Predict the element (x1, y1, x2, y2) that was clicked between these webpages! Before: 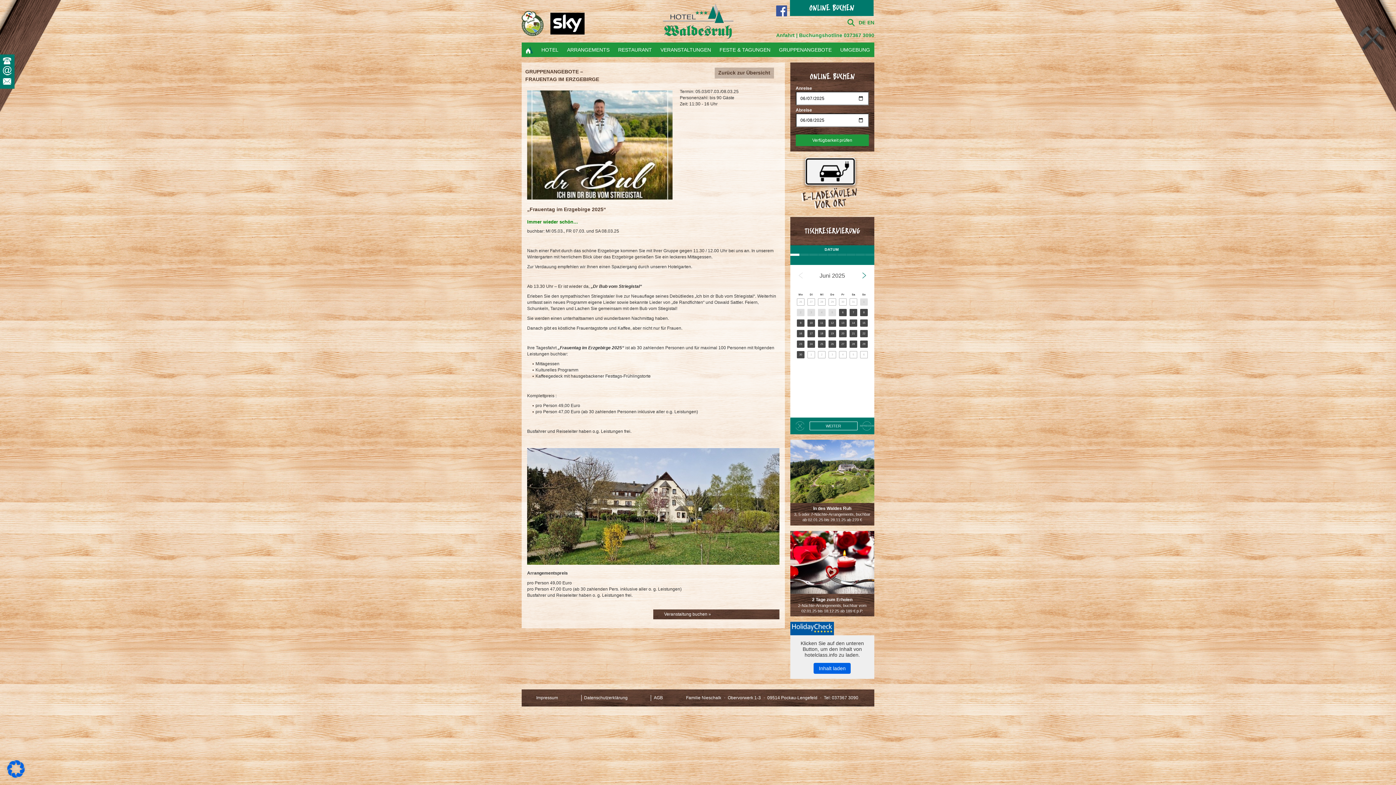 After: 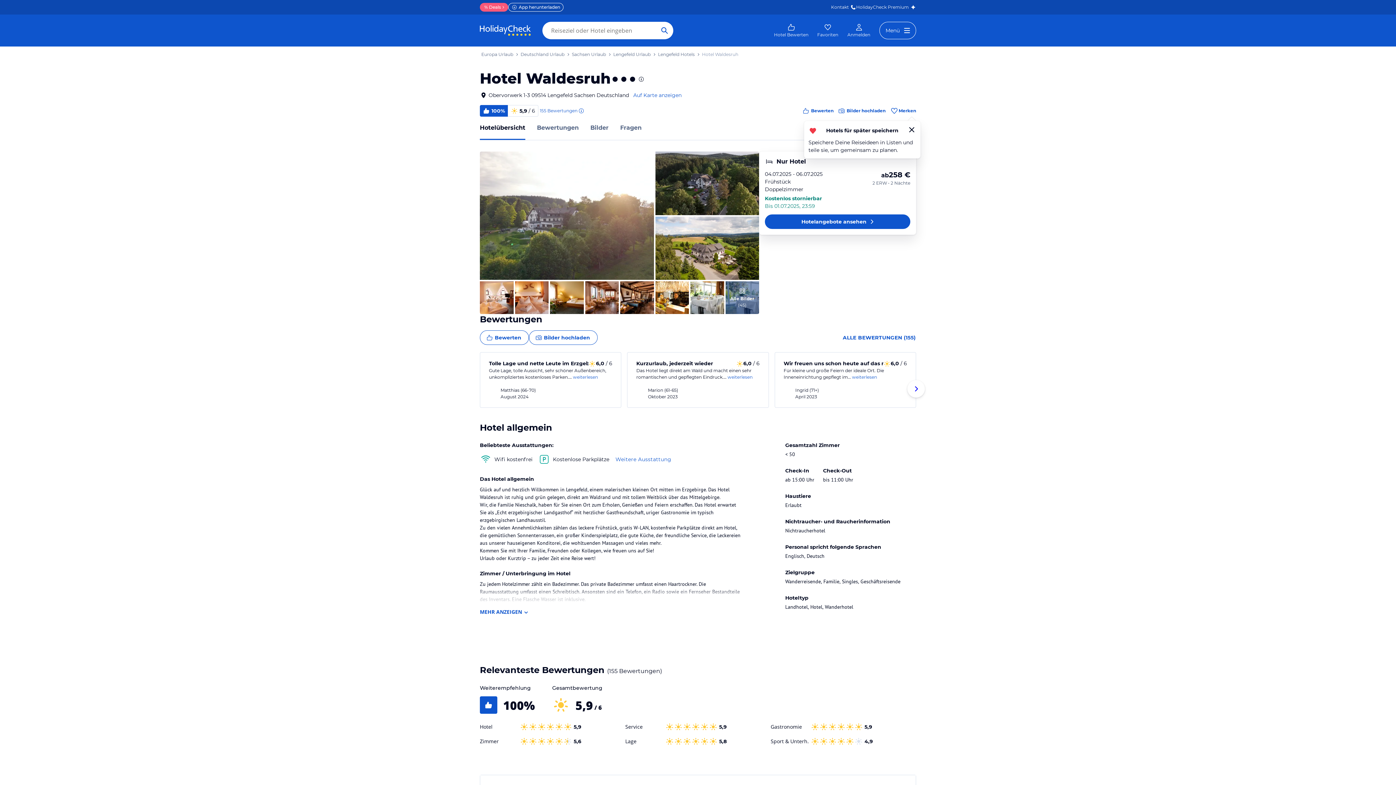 Action: bbox: (792, 625, 832, 631)